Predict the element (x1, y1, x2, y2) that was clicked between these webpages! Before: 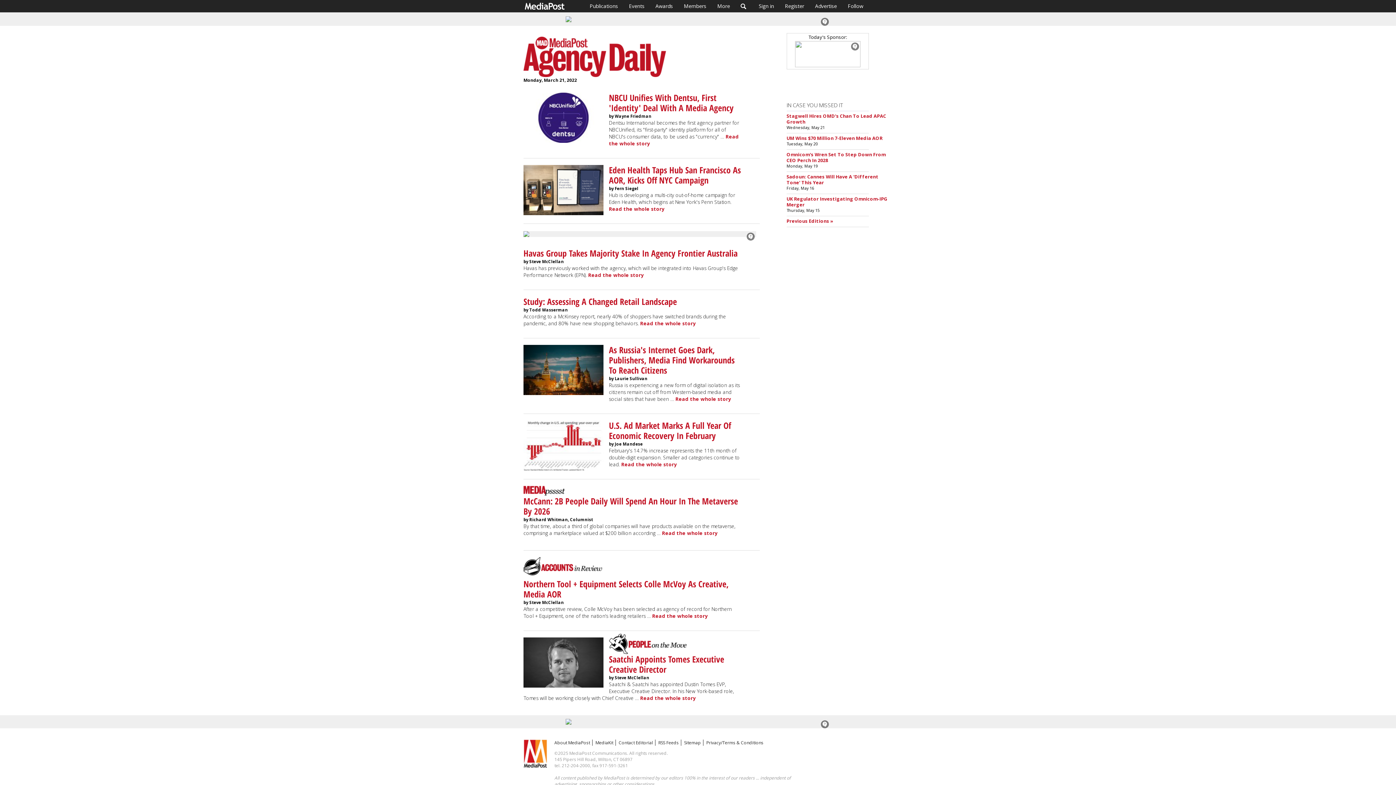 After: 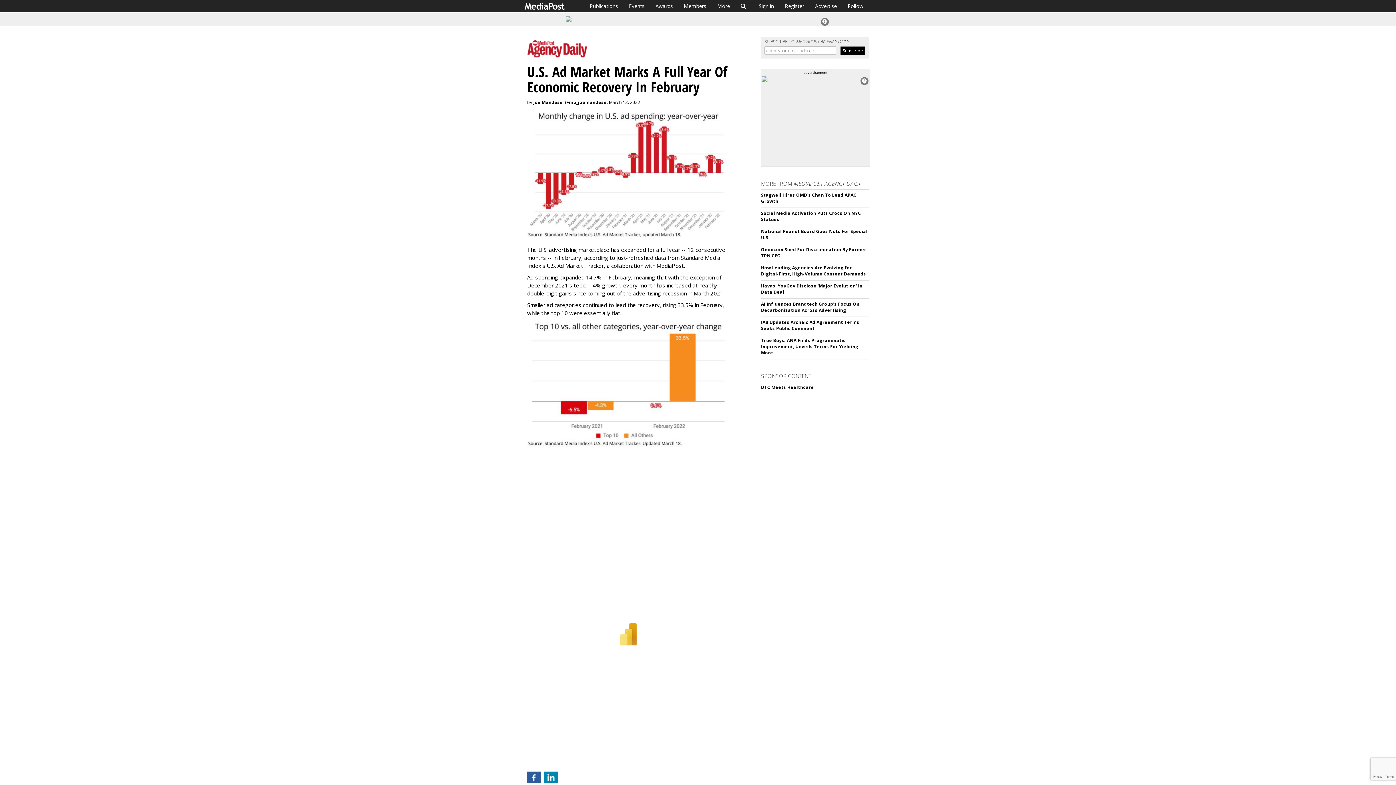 Action: label: U.S. Ad Market Marks A Full Year Of Economic Recovery In February bbox: (609, 419, 731, 441)